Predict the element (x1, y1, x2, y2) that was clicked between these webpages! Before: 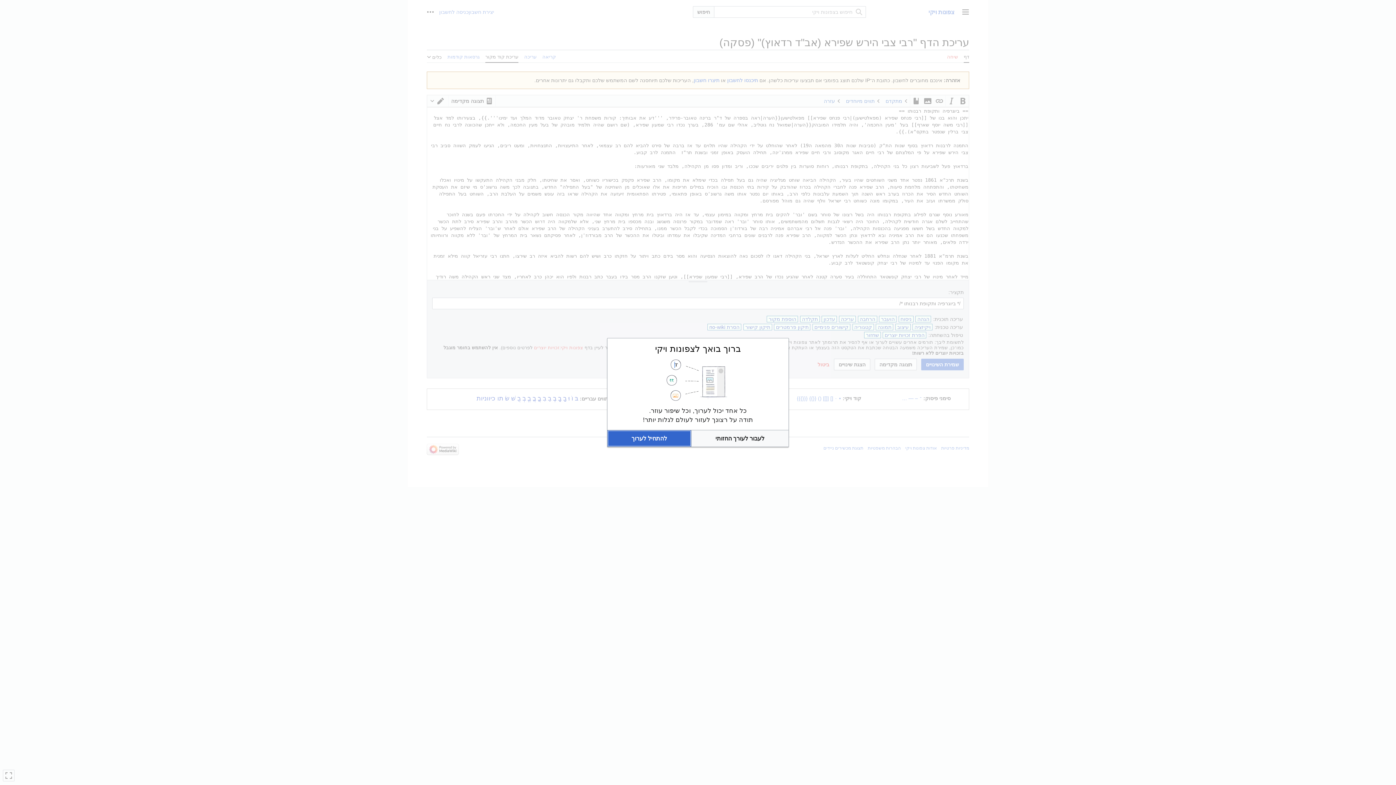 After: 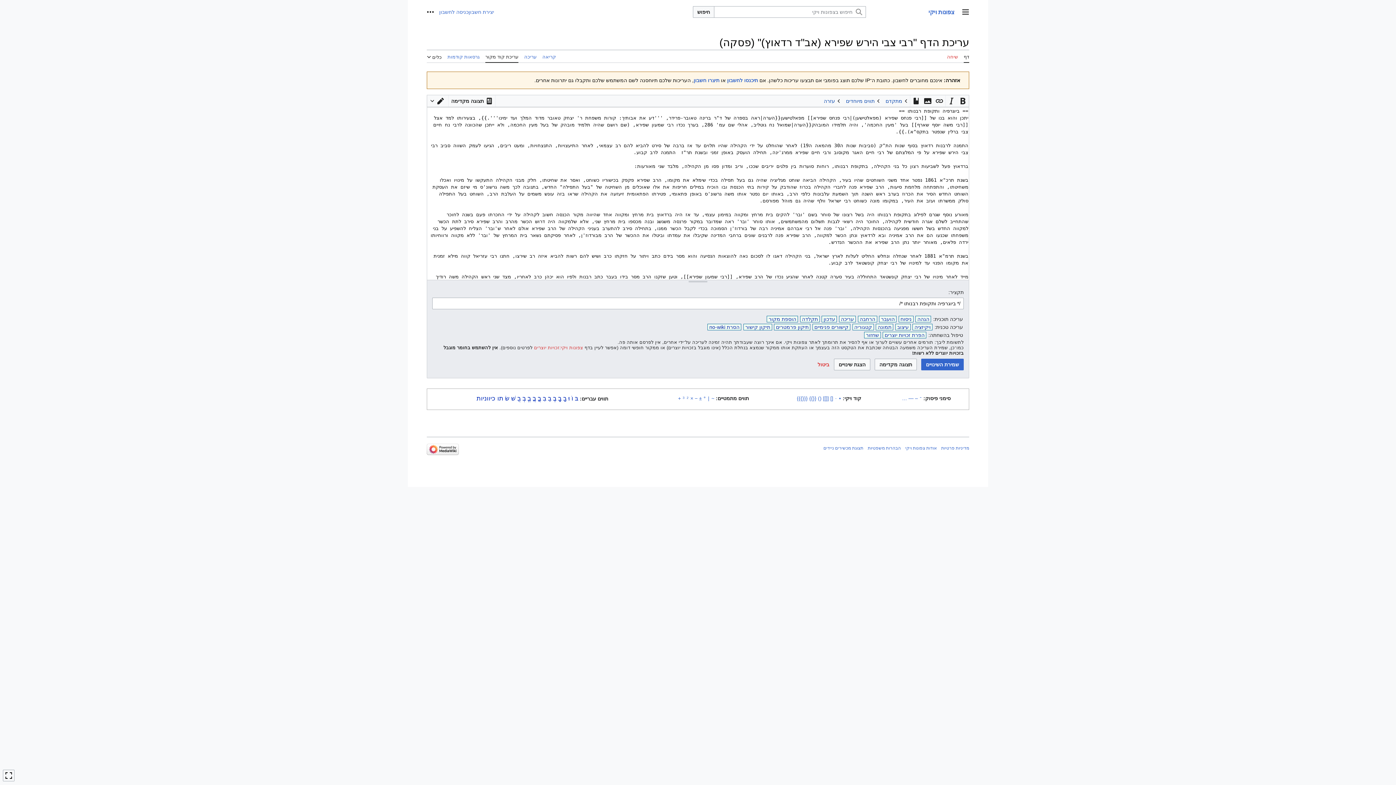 Action: label: להתחיל לערוך bbox: (607, 430, 691, 446)